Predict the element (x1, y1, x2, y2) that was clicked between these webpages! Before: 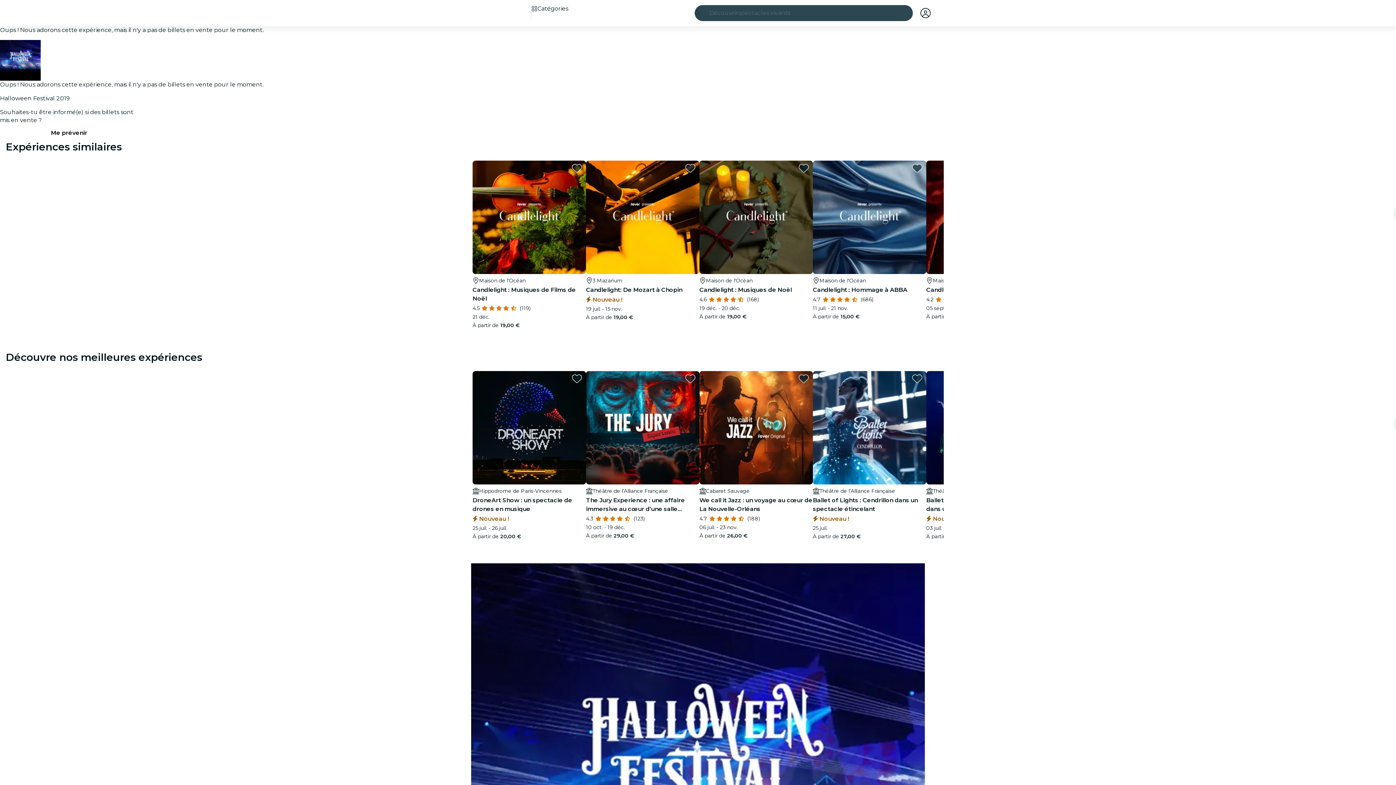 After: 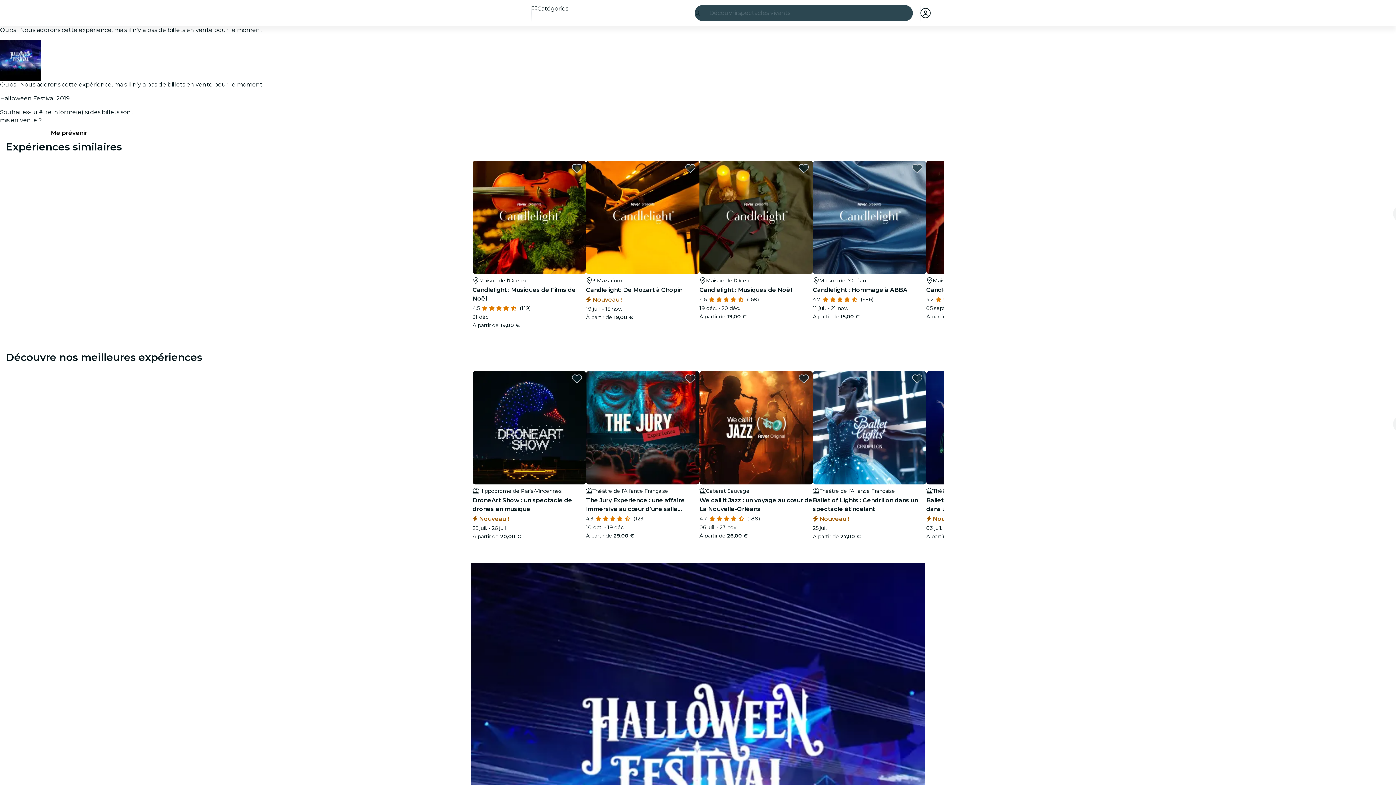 Action: bbox: (685, 374, 695, 383) label: favorites.button